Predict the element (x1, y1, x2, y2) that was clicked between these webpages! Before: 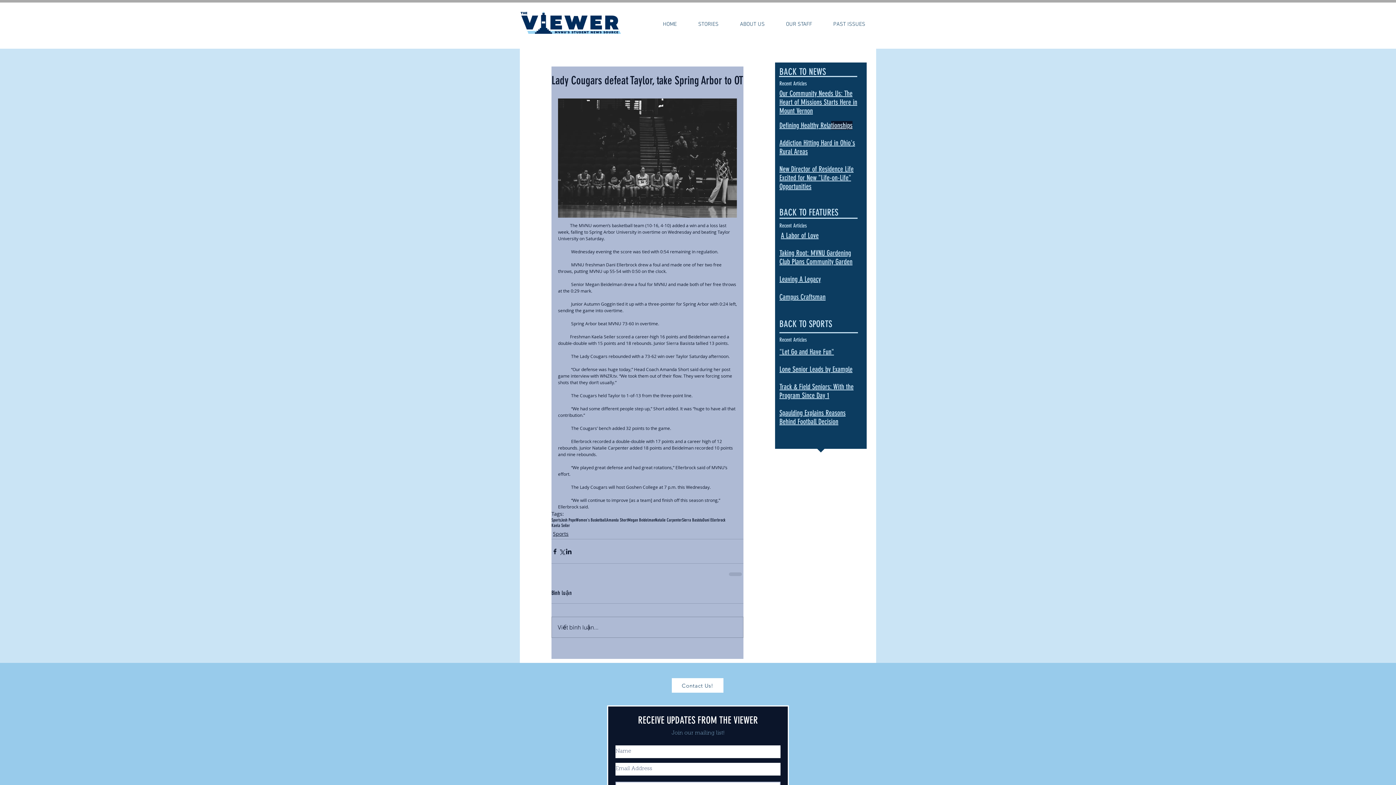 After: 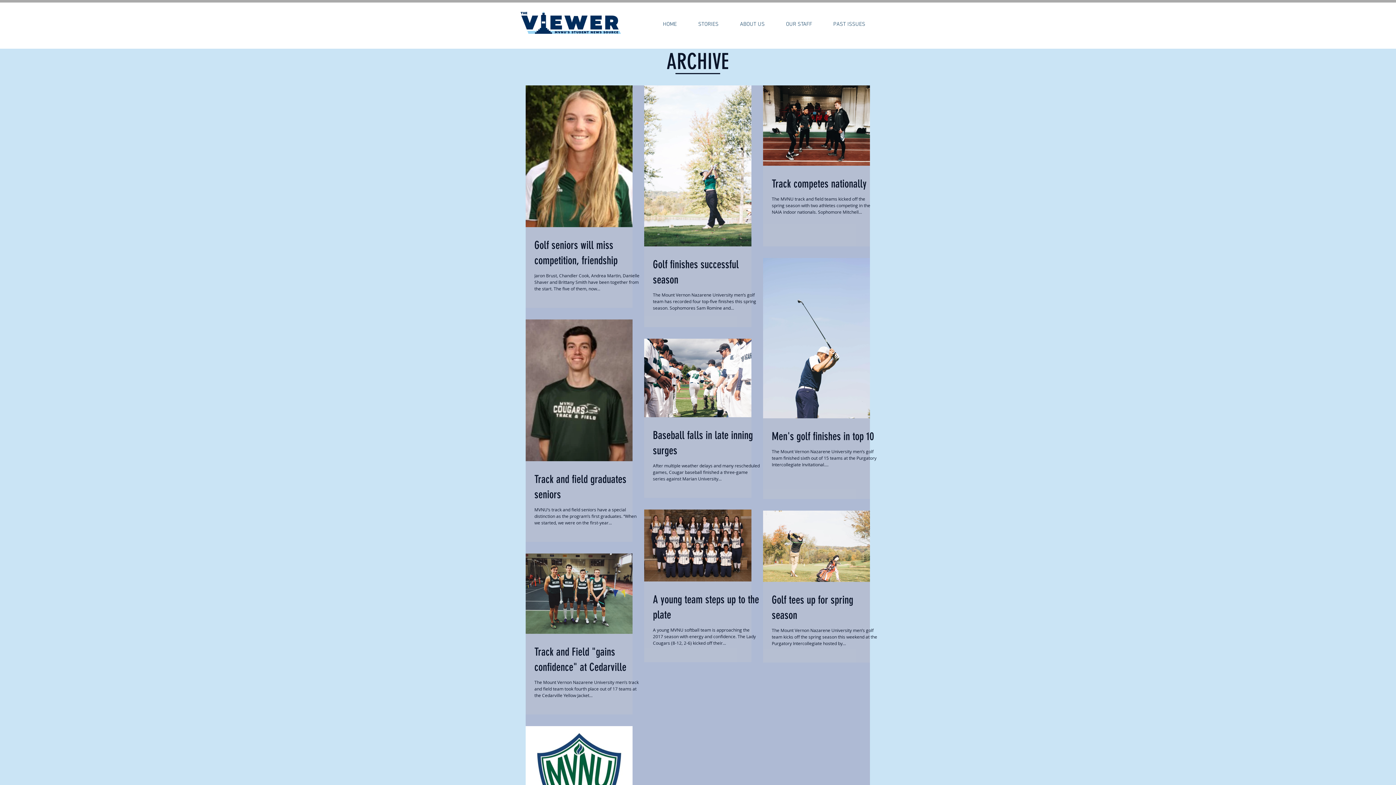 Action: bbox: (561, 517, 576, 523) label: Josh Pope